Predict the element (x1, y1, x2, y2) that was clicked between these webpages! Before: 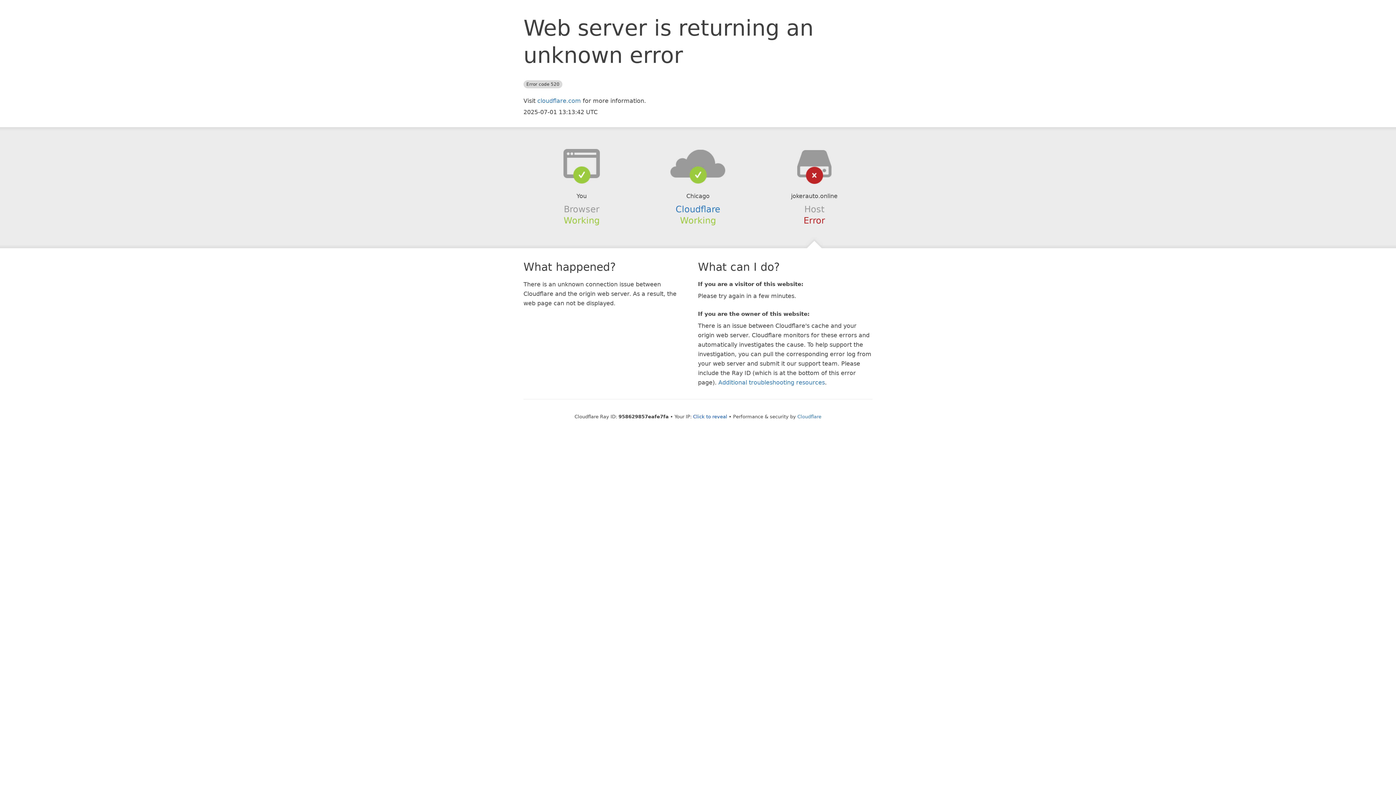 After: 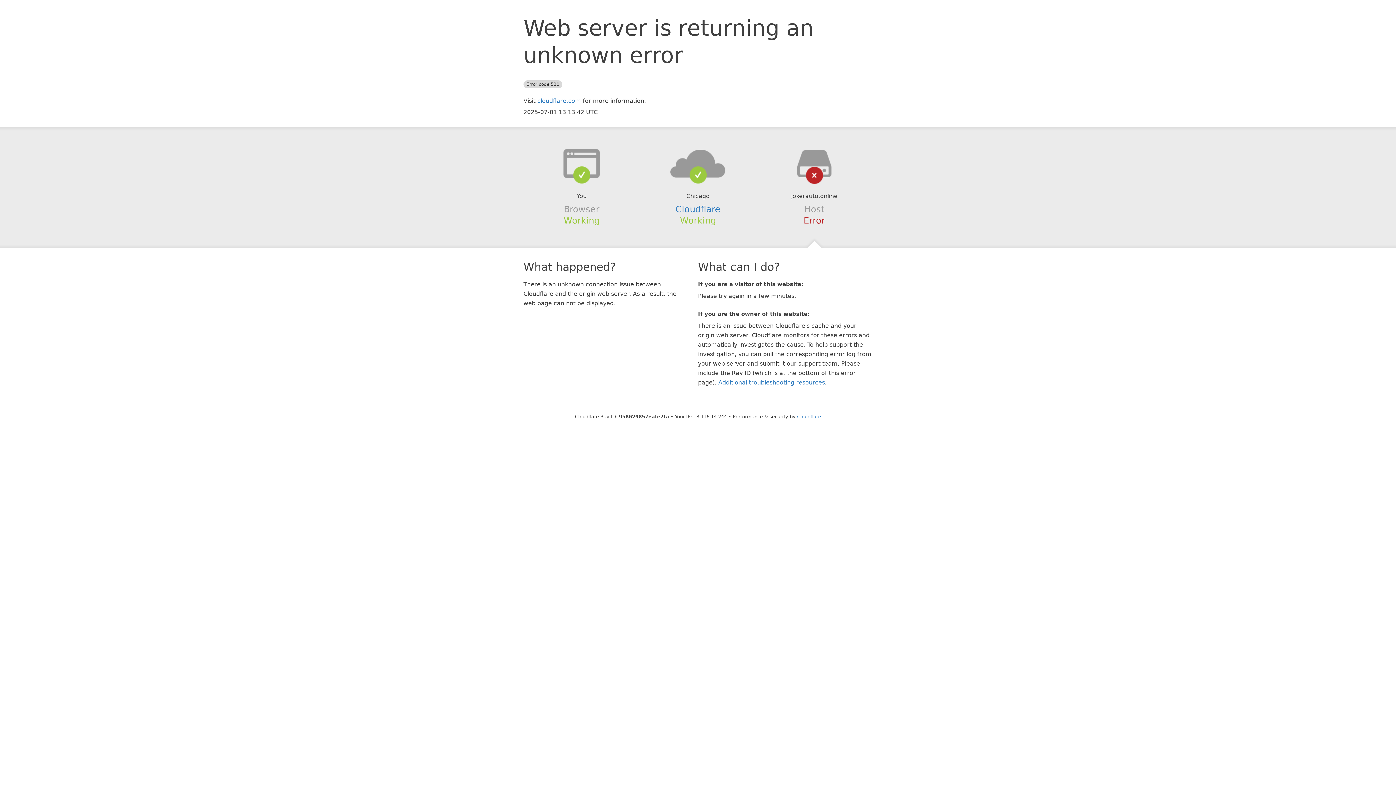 Action: bbox: (693, 414, 727, 419) label: Click to reveal